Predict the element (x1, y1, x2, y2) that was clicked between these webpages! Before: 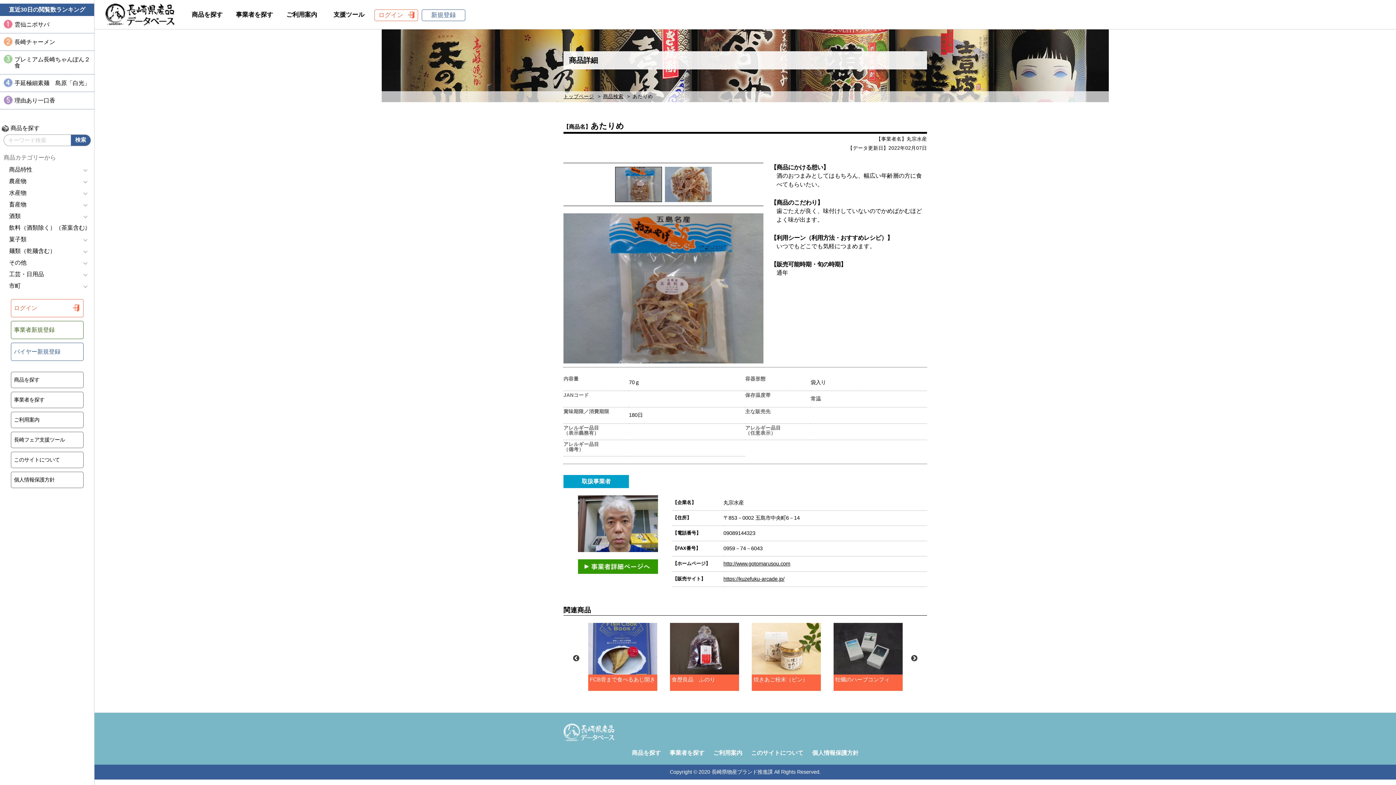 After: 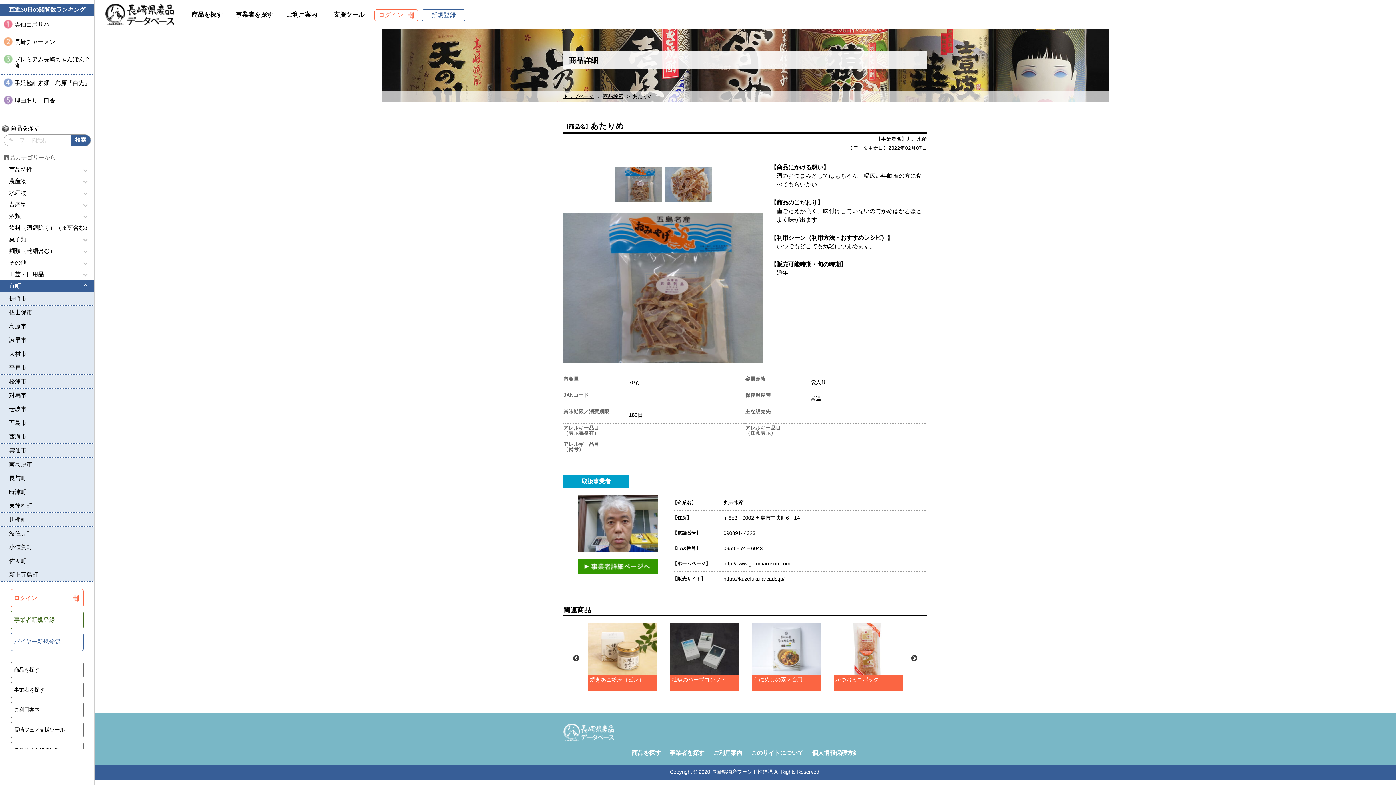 Action: bbox: (0, 280, 94, 292) label: 市町